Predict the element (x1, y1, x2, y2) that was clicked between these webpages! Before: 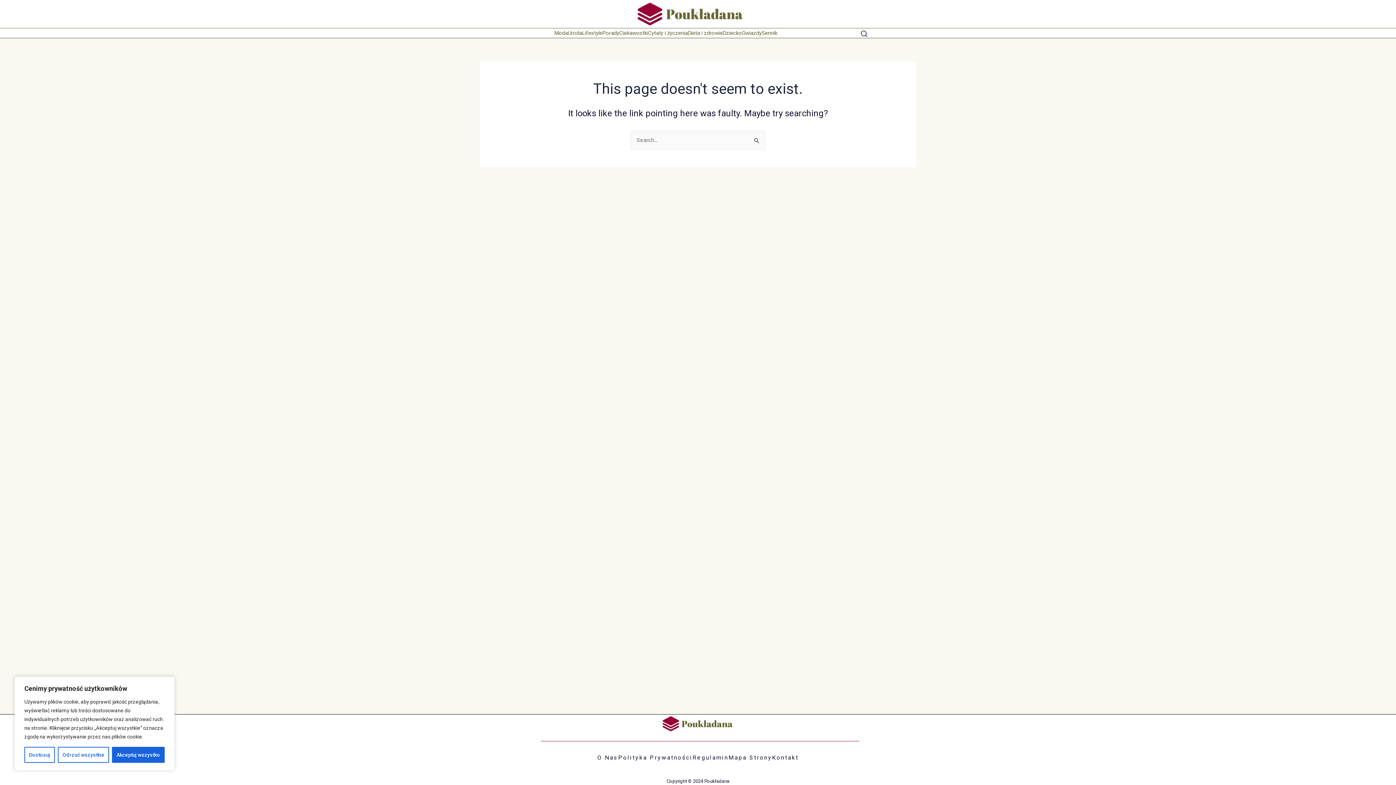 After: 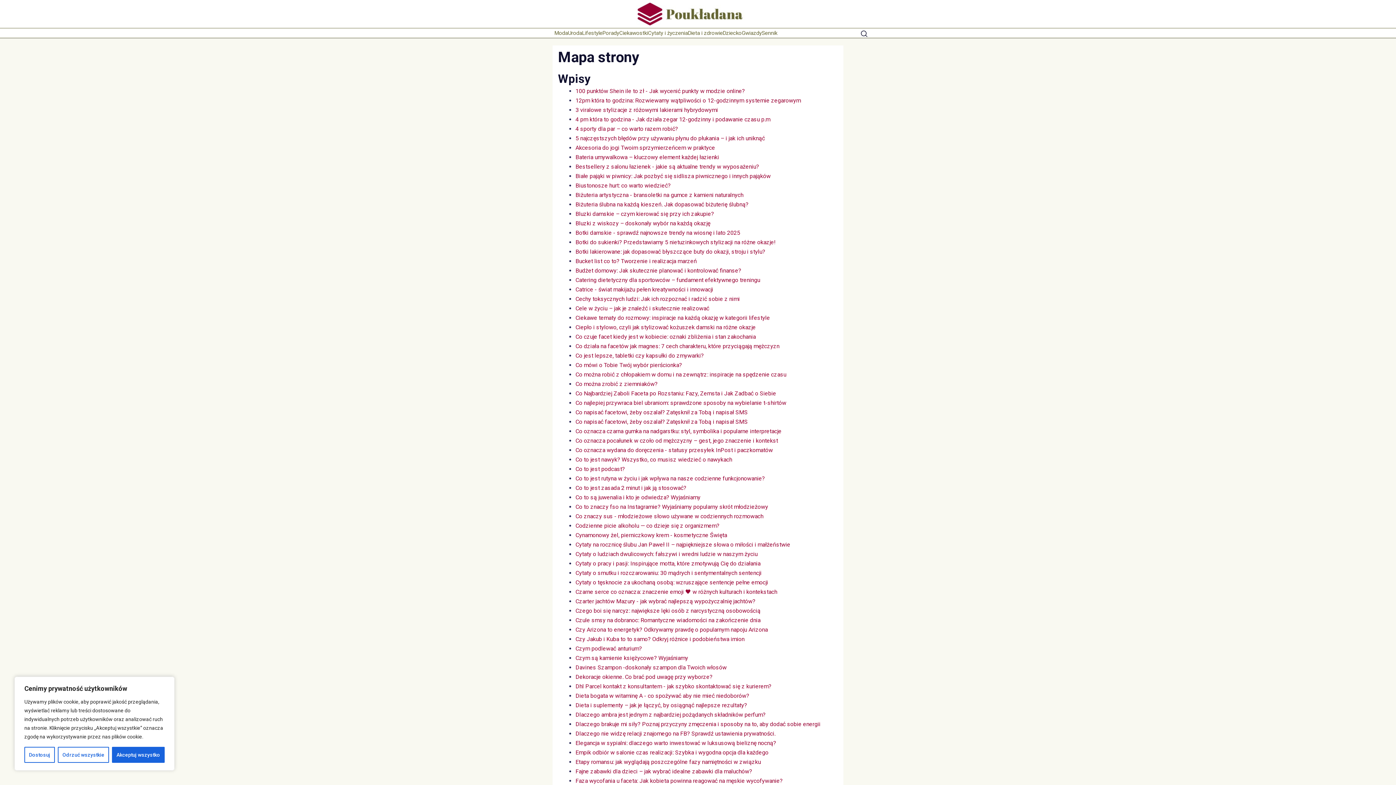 Action: label: Mapa Strony bbox: (728, 752, 772, 763)